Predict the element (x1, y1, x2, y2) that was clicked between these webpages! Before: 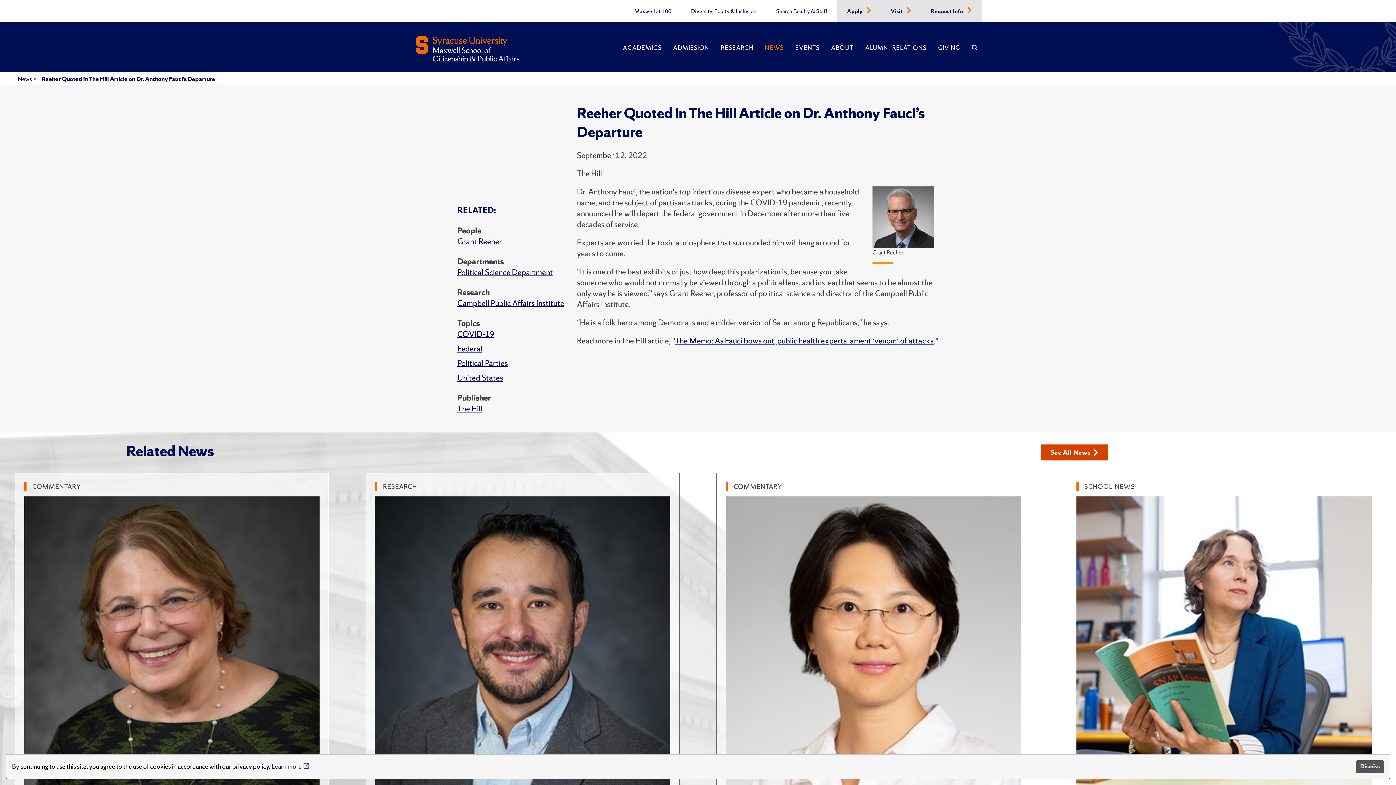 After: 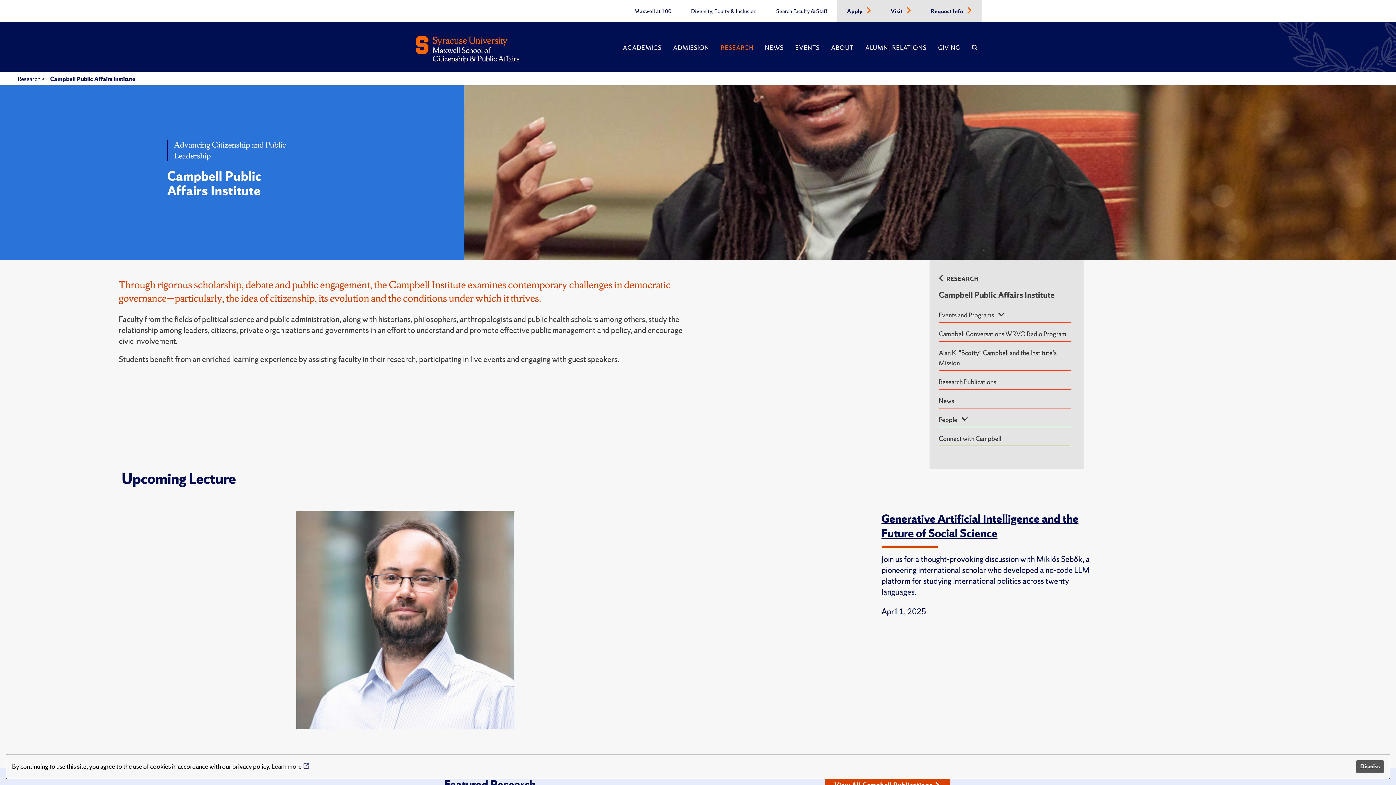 Action: bbox: (457, 298, 564, 308) label: Campbell Public Affairs Institute